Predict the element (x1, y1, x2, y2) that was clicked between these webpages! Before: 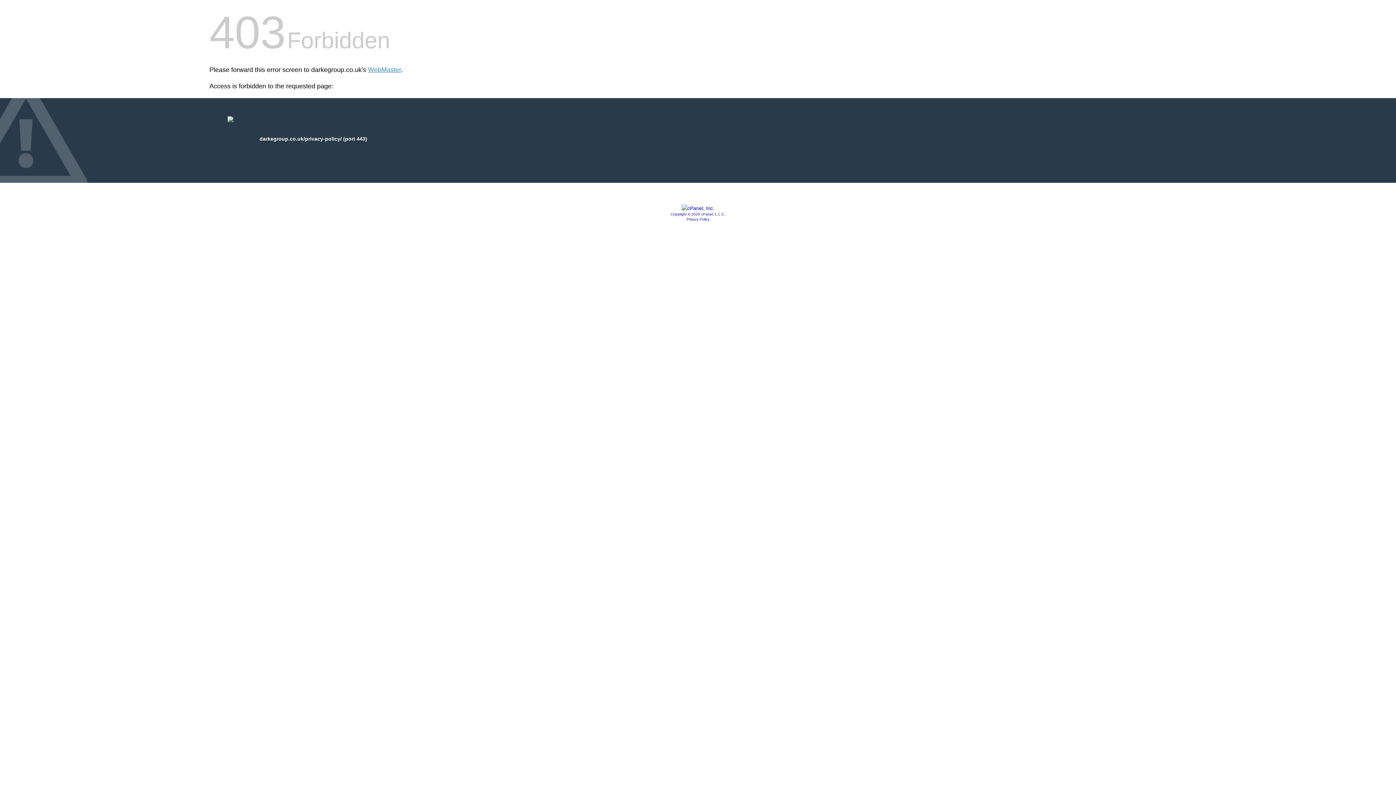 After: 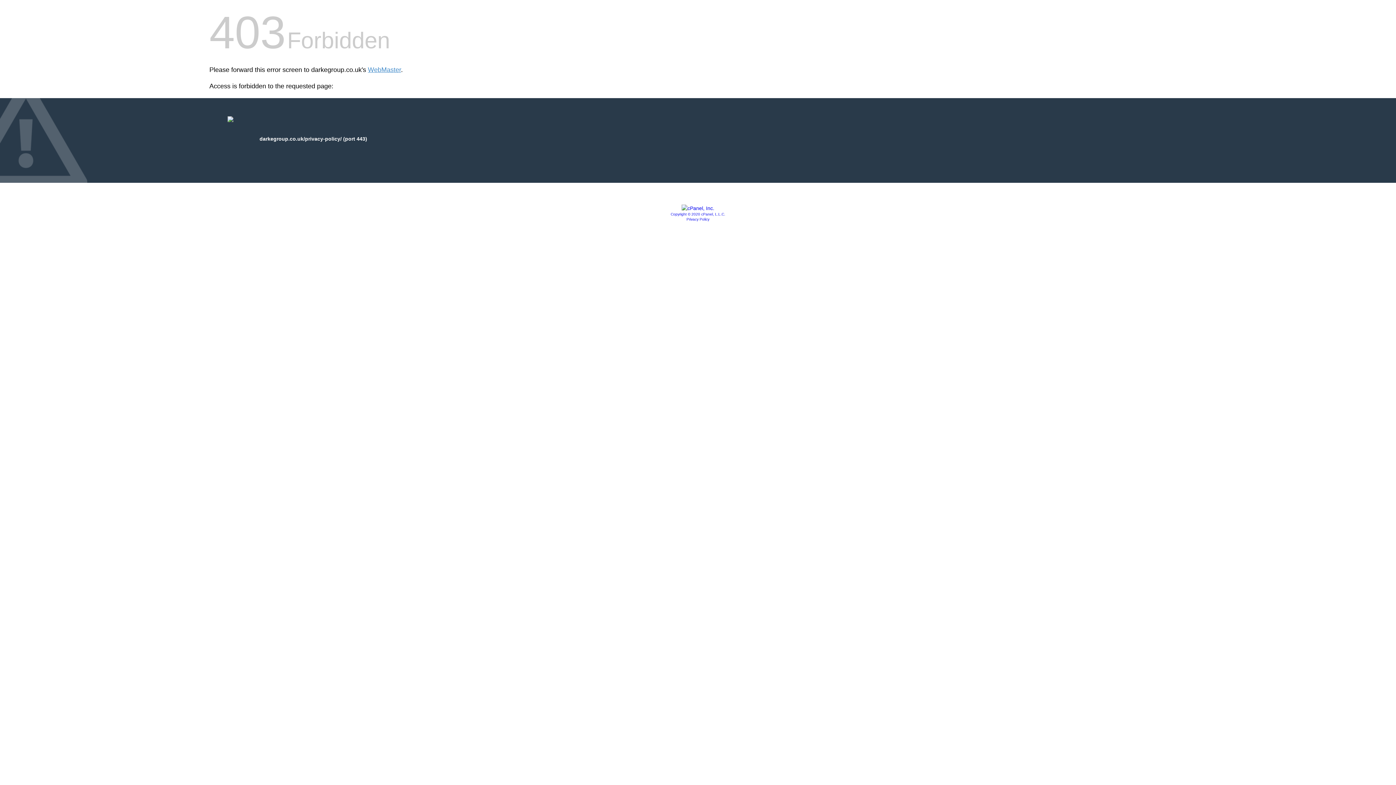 Action: label: Privacy Policy bbox: (686, 217, 709, 221)